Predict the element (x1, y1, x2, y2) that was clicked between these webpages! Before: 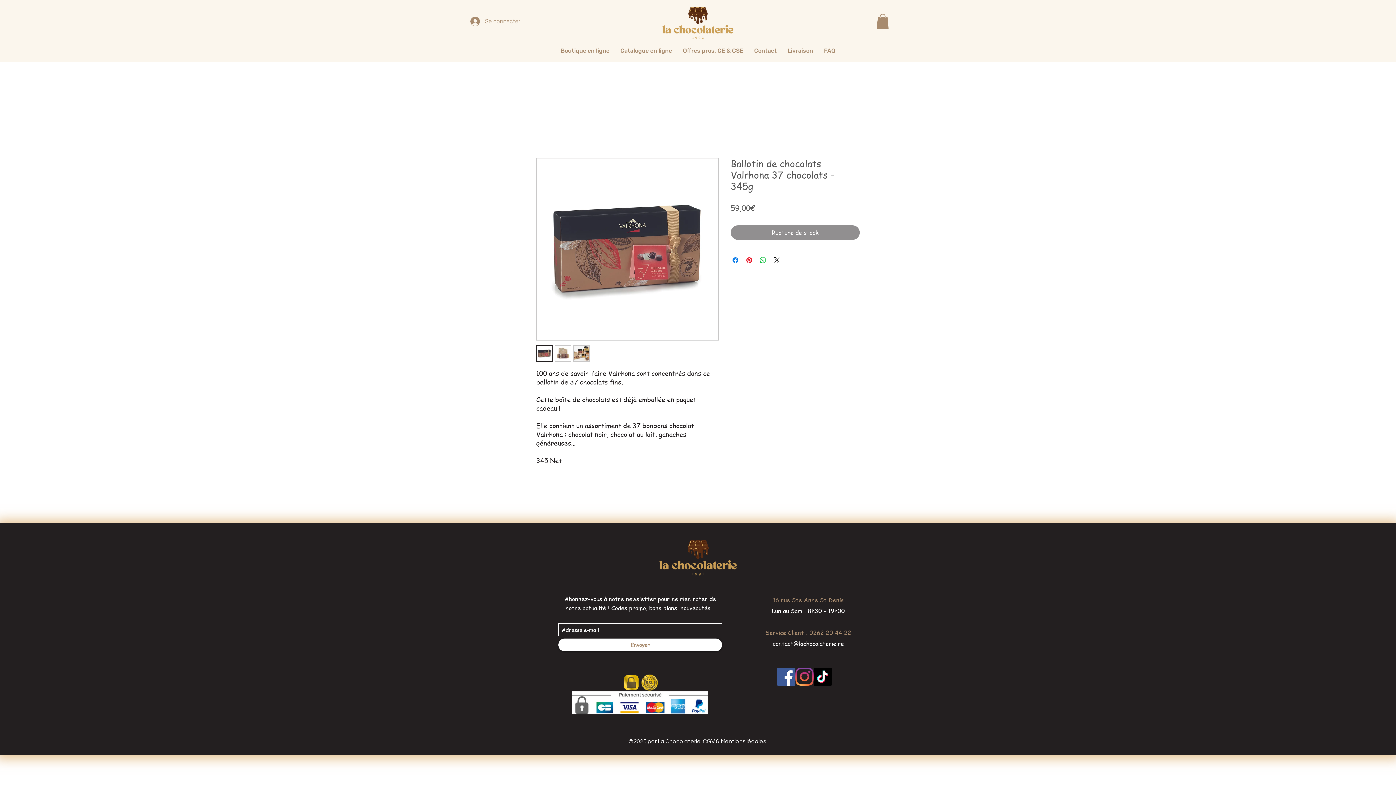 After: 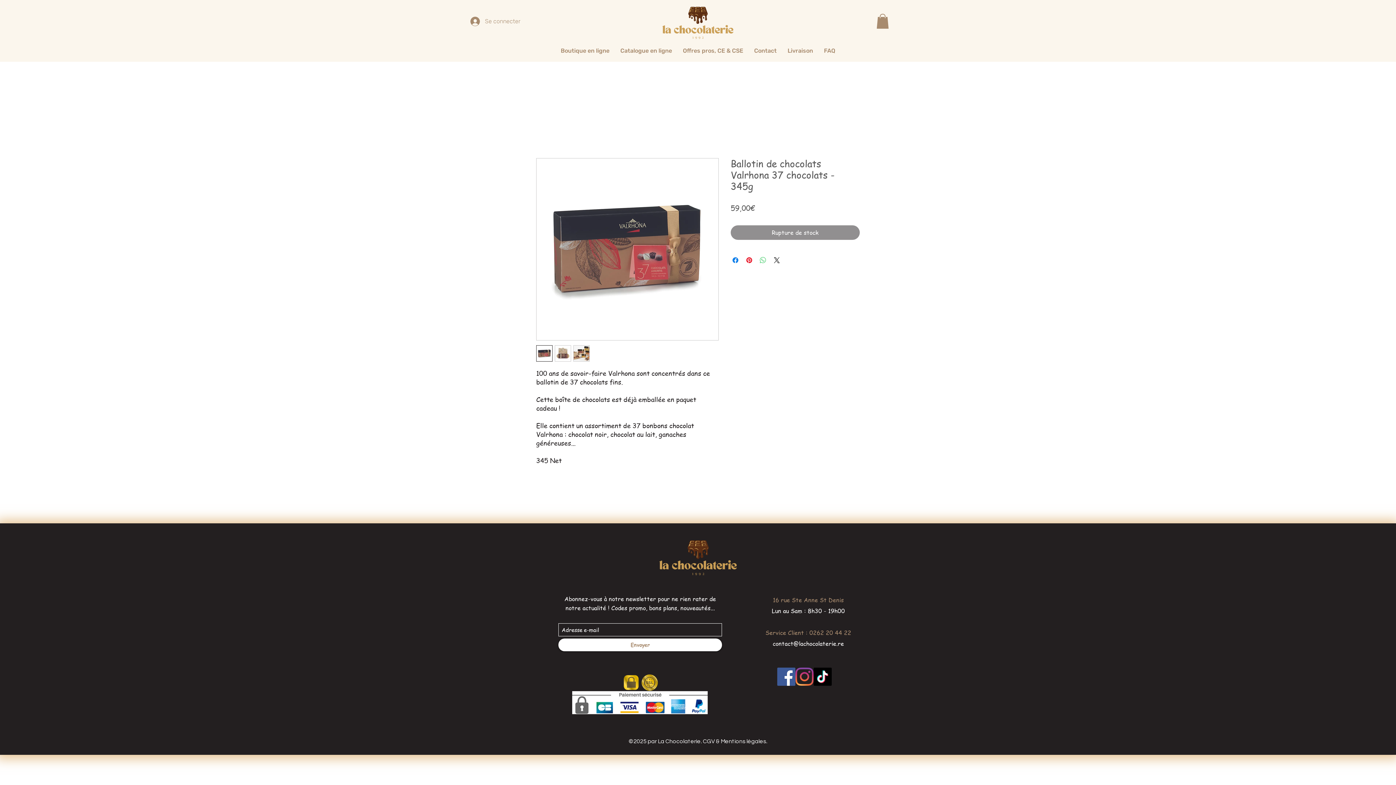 Action: label: Partager sur WhatsApp bbox: (758, 255, 767, 264)